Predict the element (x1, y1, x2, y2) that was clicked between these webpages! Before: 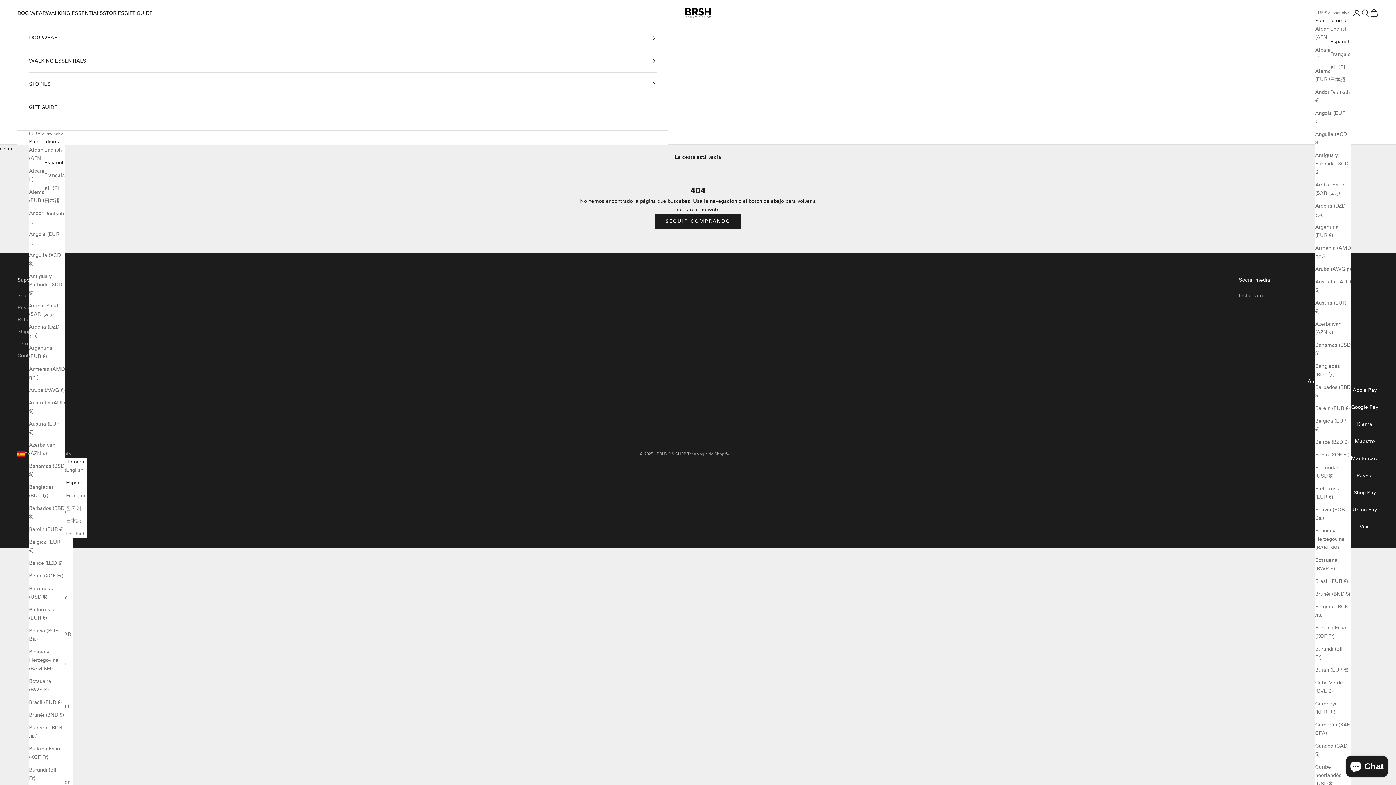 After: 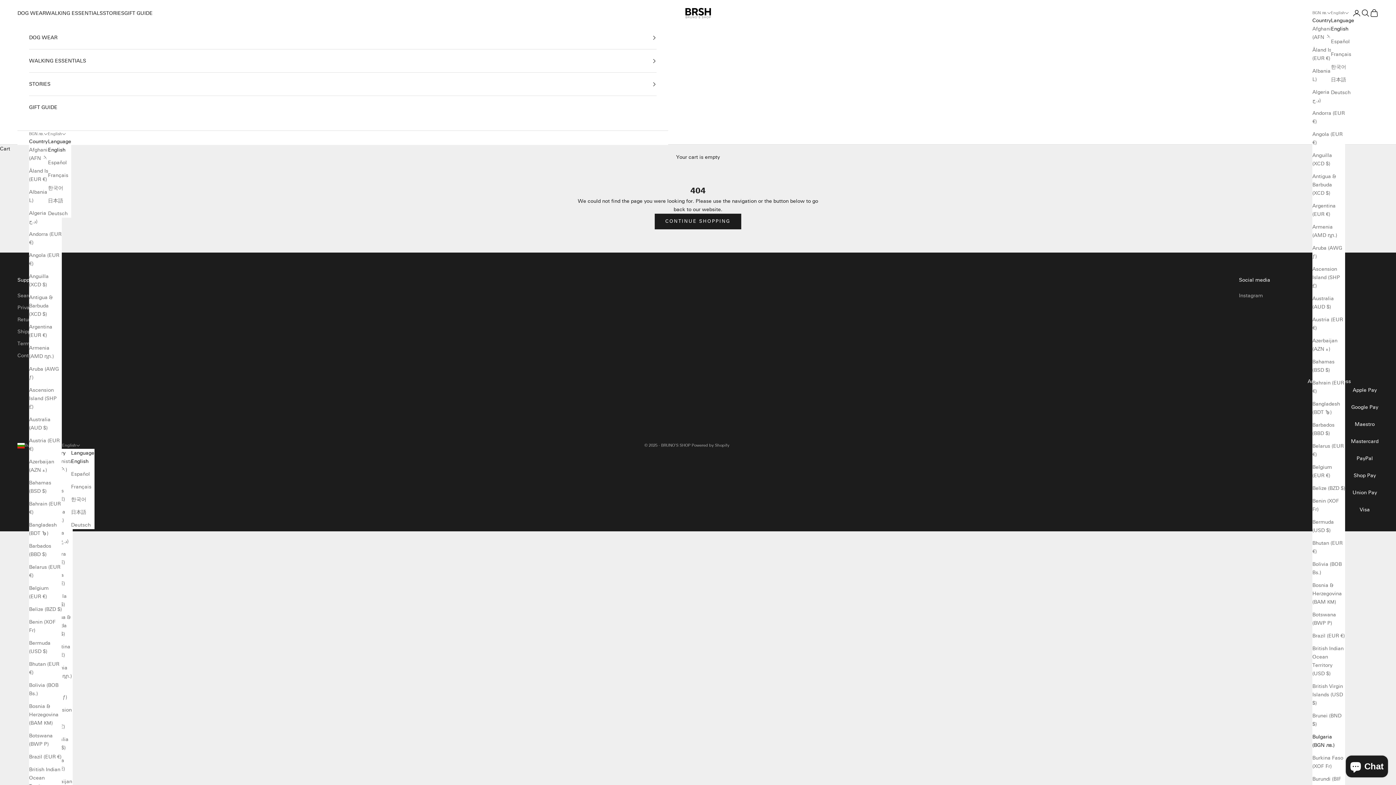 Action: bbox: (29, 724, 64, 740) label: Bulgaria (BGN лв.)